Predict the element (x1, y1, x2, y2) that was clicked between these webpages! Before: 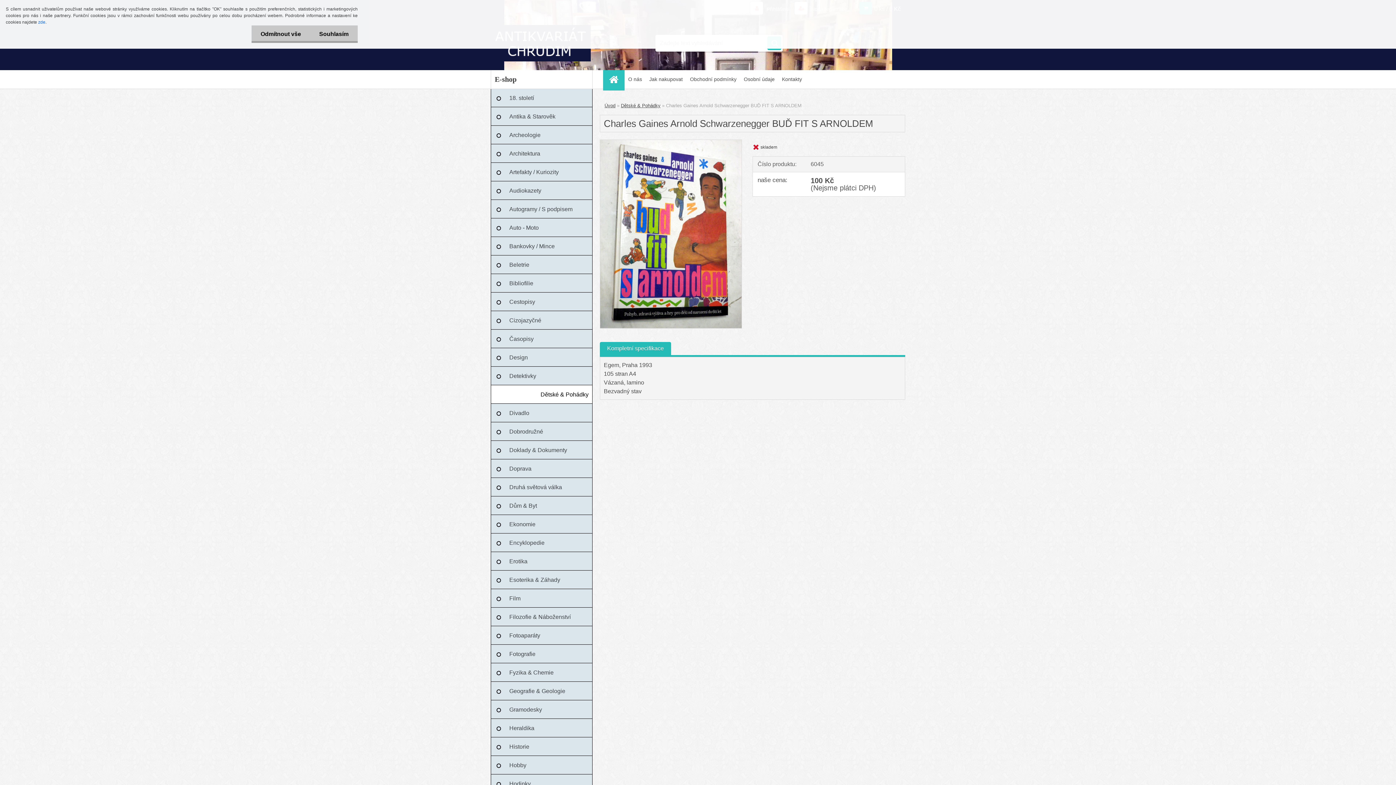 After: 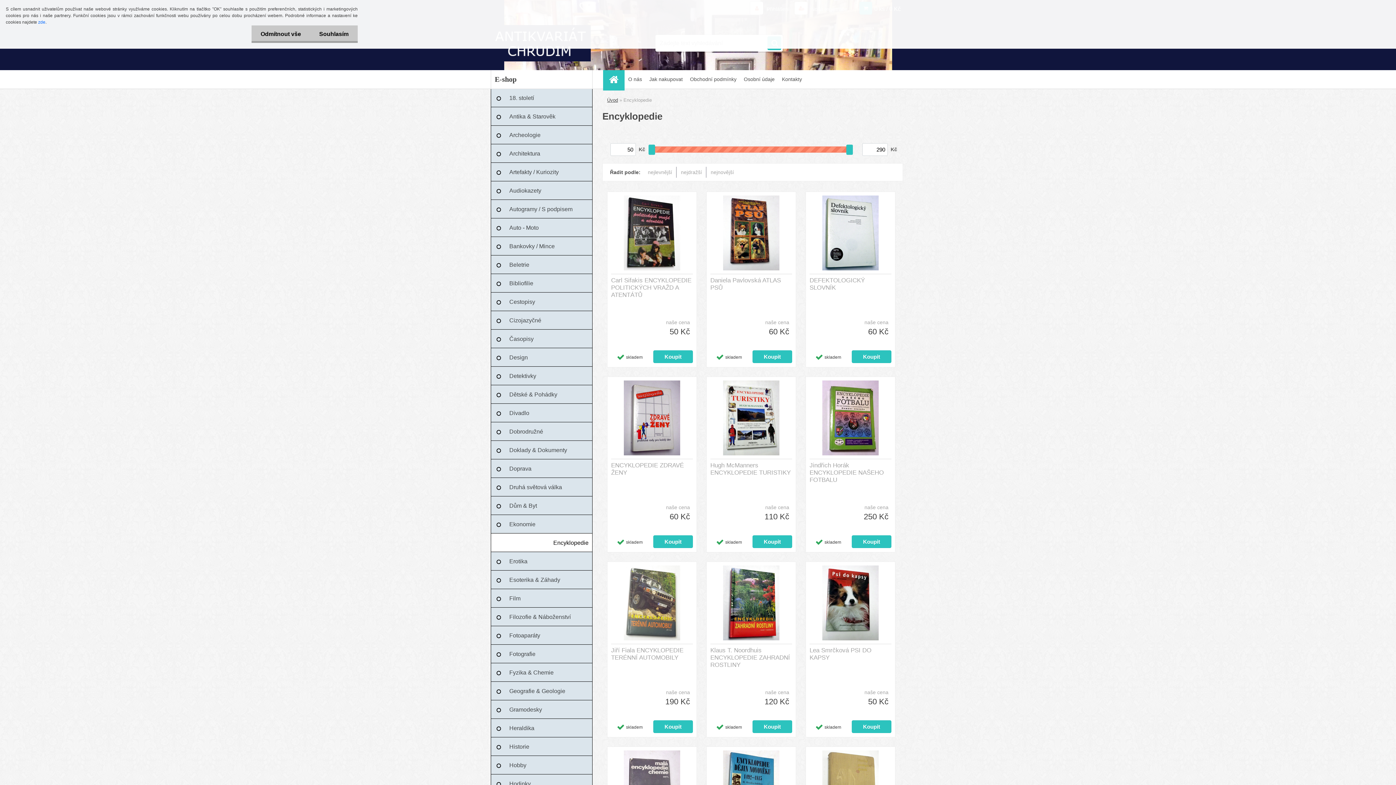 Action: label: Encyklopedie bbox: (490, 533, 592, 552)